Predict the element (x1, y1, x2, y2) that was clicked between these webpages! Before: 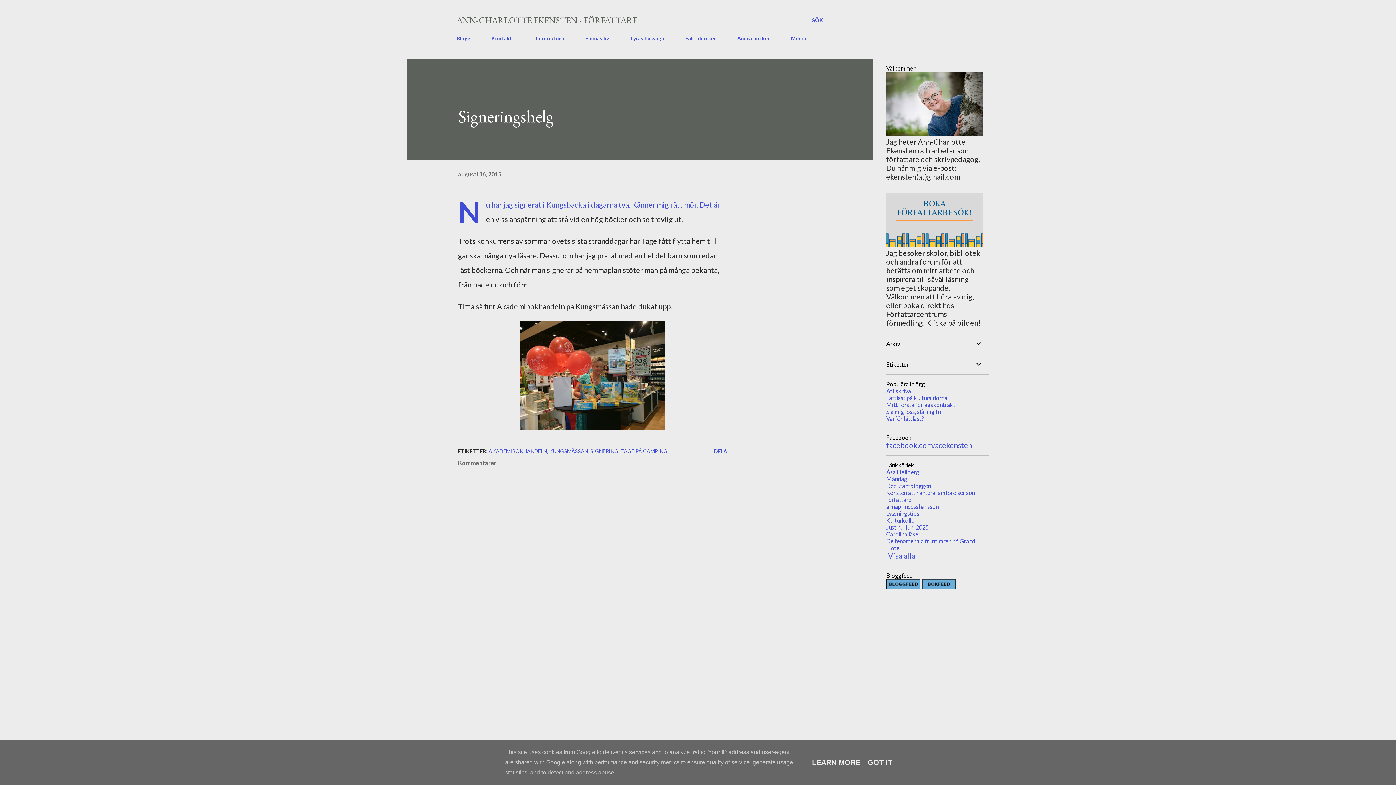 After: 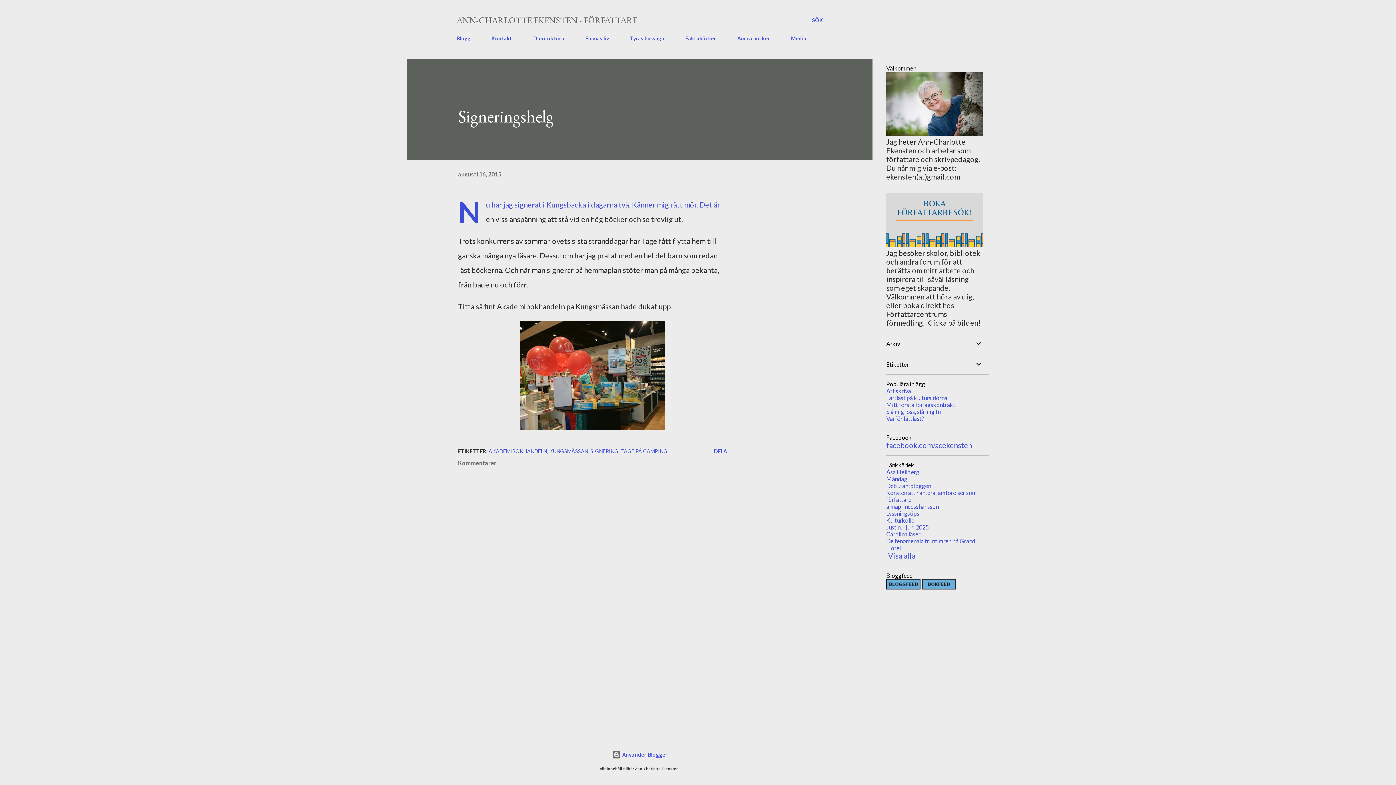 Action: label: GOT IT bbox: (865, 758, 894, 766)